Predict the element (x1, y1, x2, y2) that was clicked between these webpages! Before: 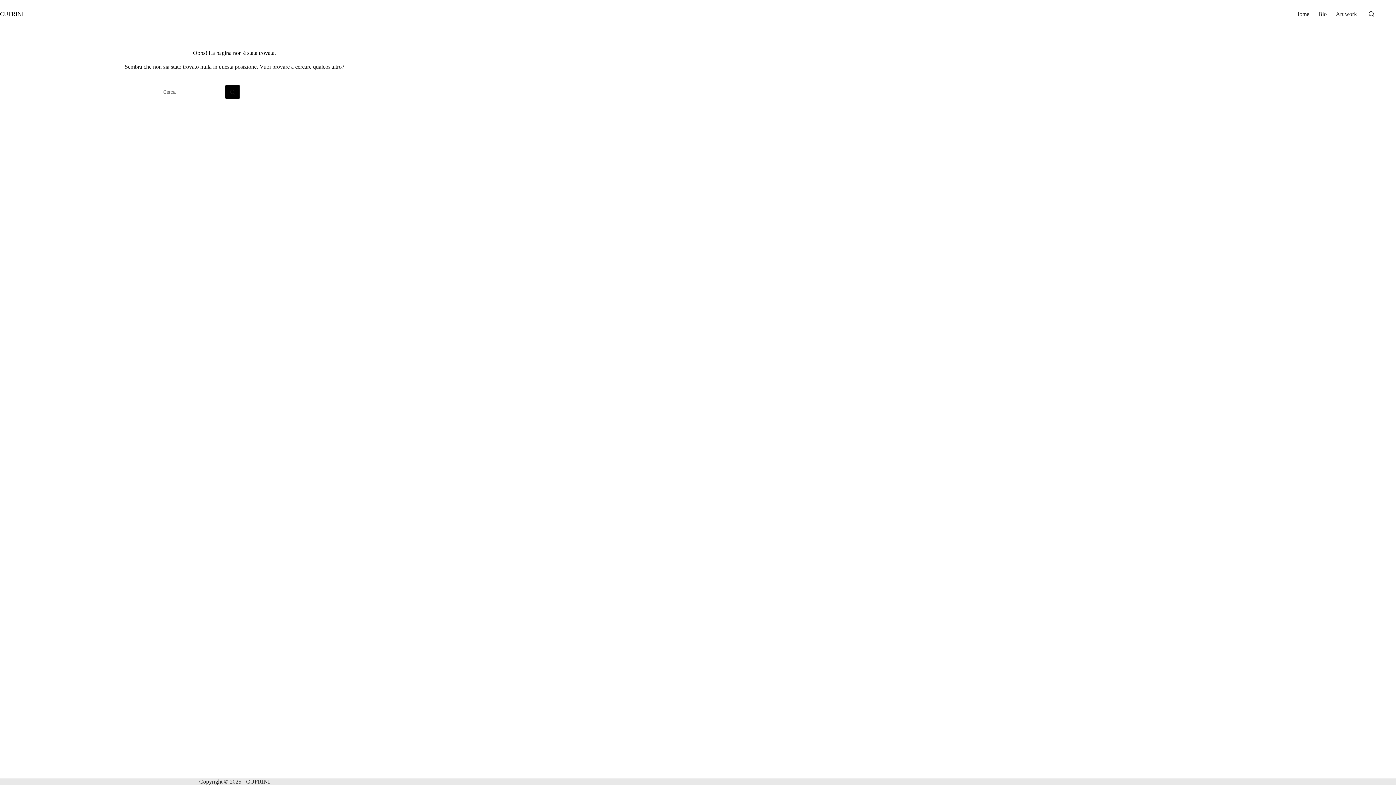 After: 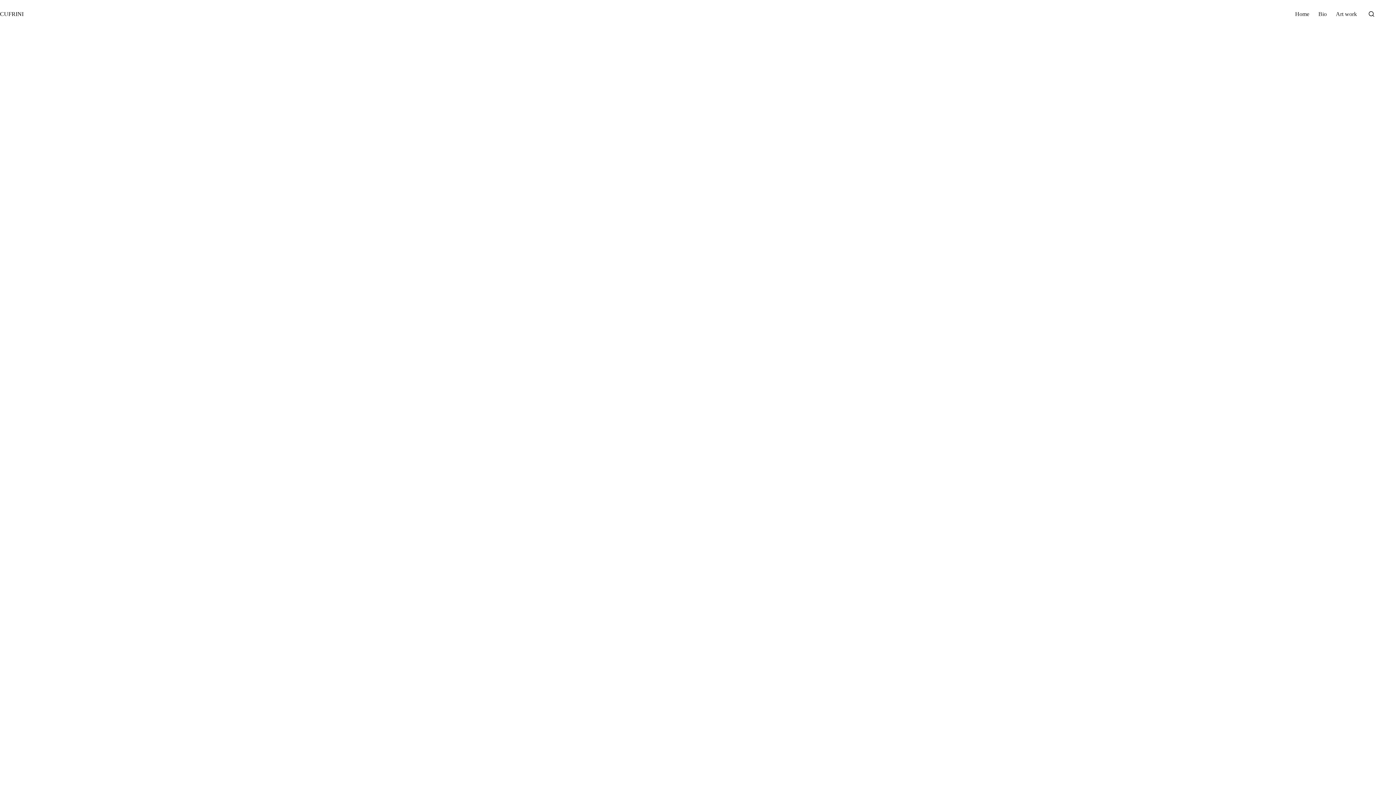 Action: label: CUFRINI bbox: (0, 10, 23, 16)